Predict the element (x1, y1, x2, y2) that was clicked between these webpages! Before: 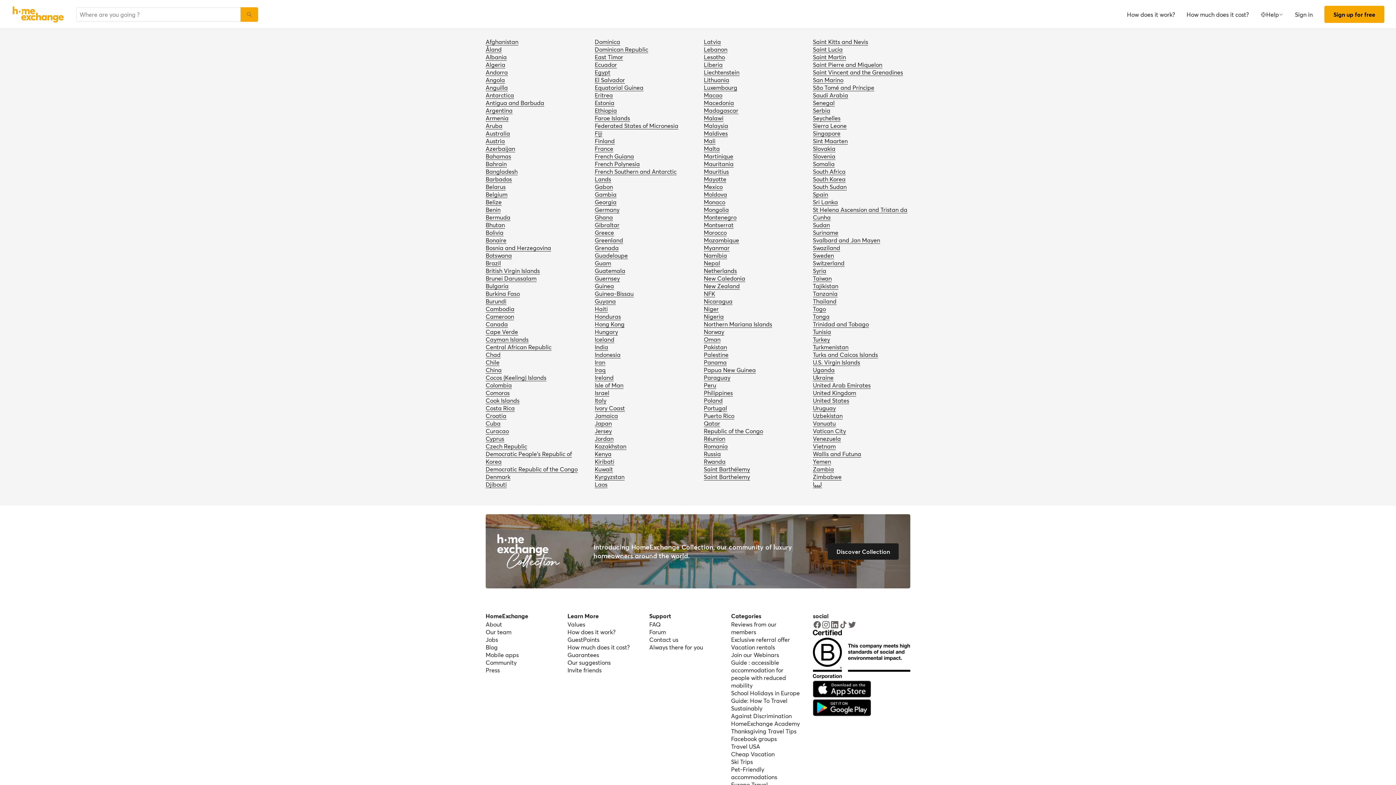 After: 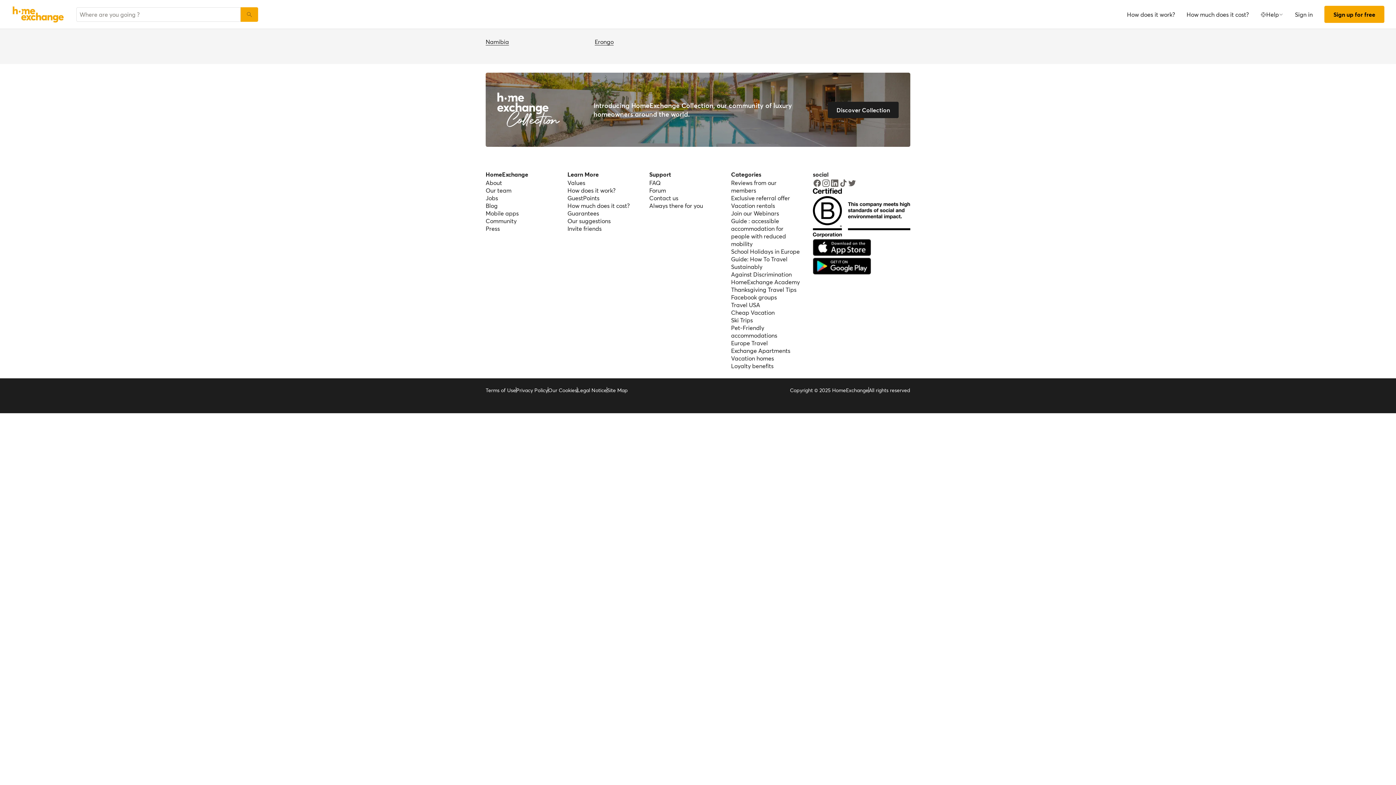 Action: bbox: (704, 251, 727, 259) label: Namibia